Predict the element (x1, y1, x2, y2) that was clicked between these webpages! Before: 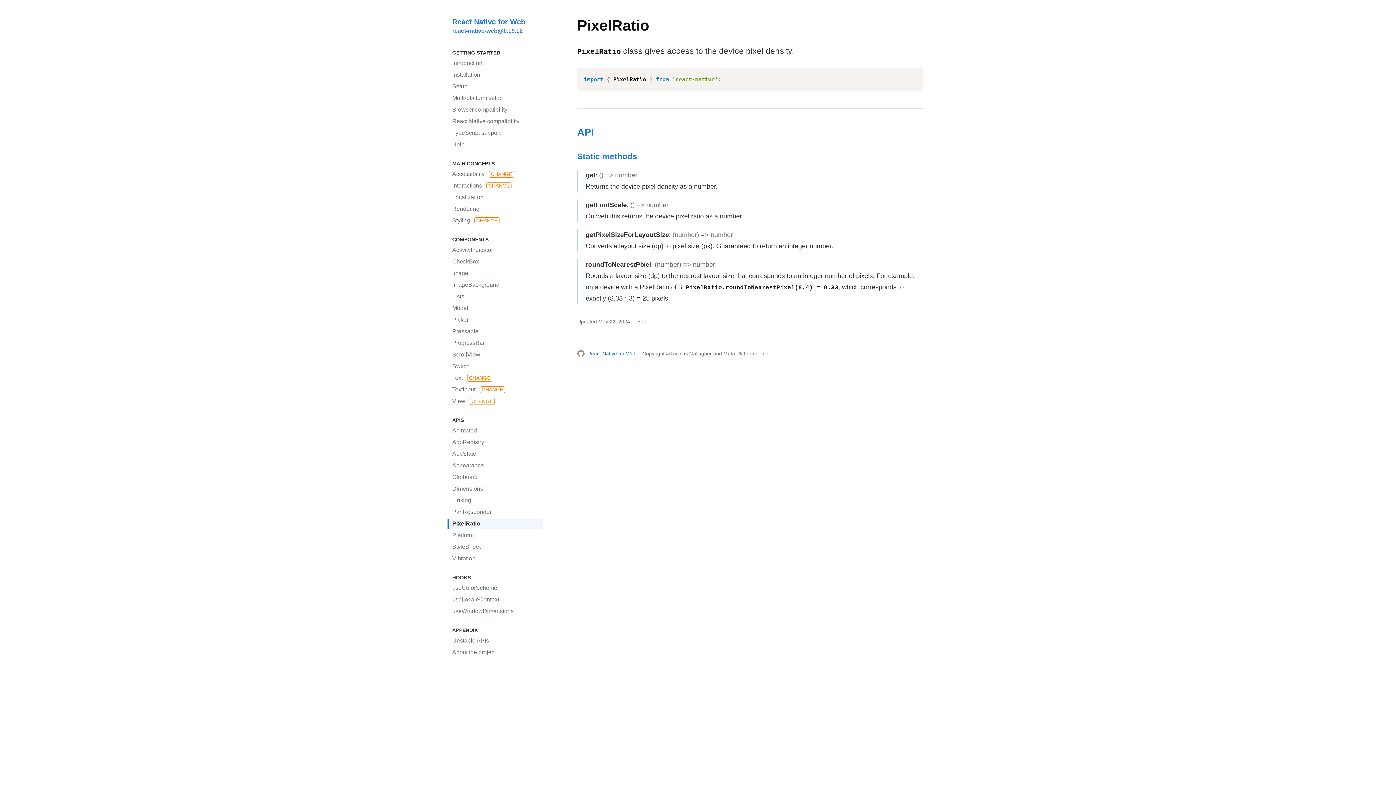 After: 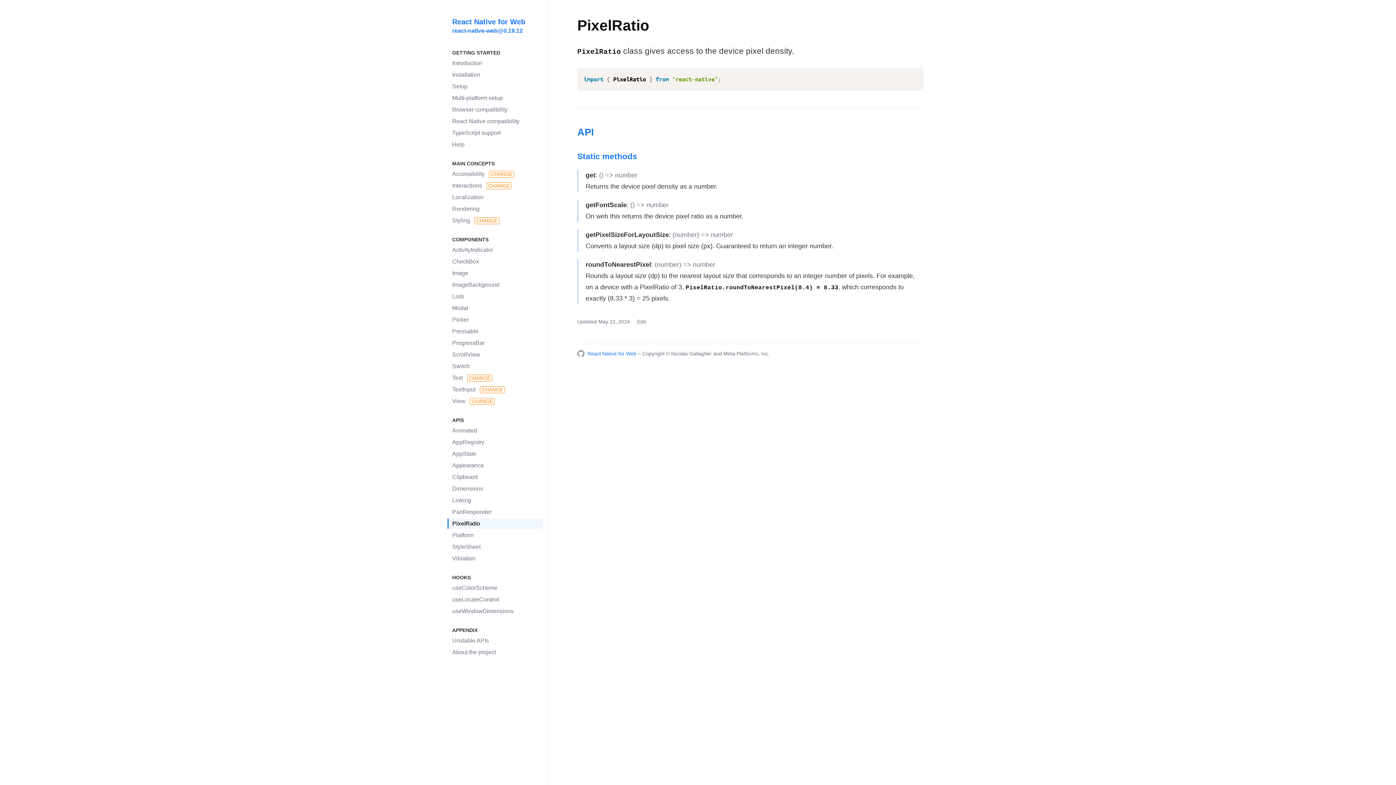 Action: label: PixelRatio bbox: (447, 518, 542, 529)